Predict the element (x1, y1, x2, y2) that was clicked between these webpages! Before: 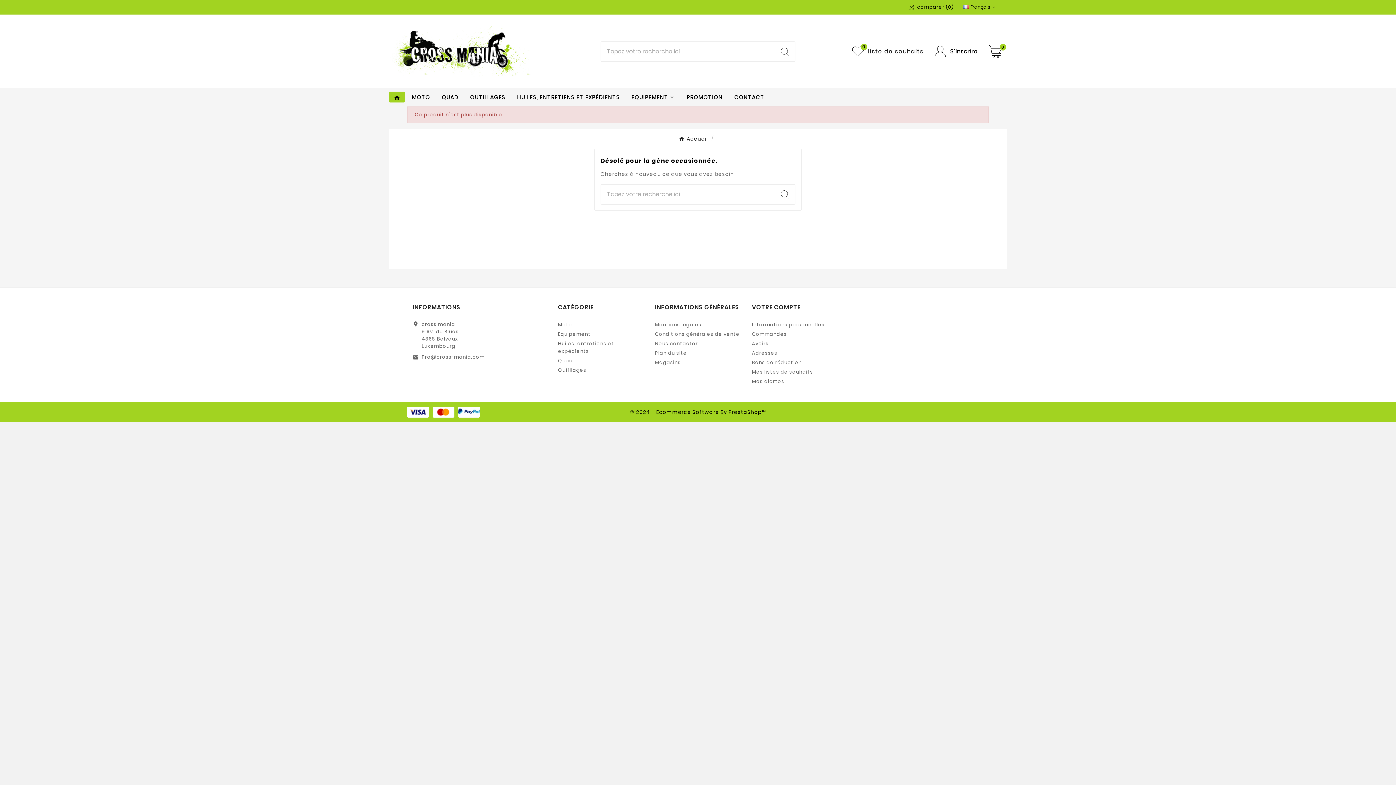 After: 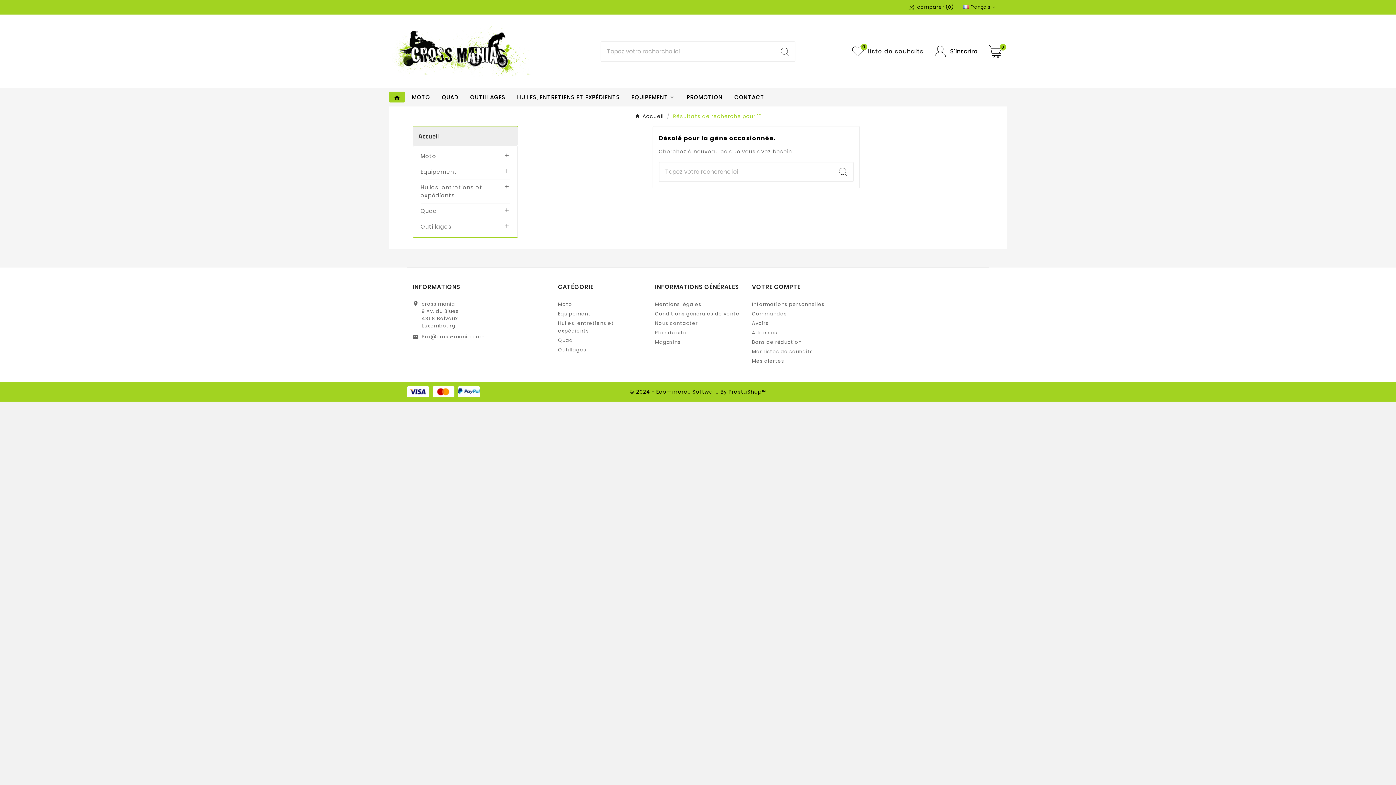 Action: bbox: (781, 190, 789, 198) label: Search